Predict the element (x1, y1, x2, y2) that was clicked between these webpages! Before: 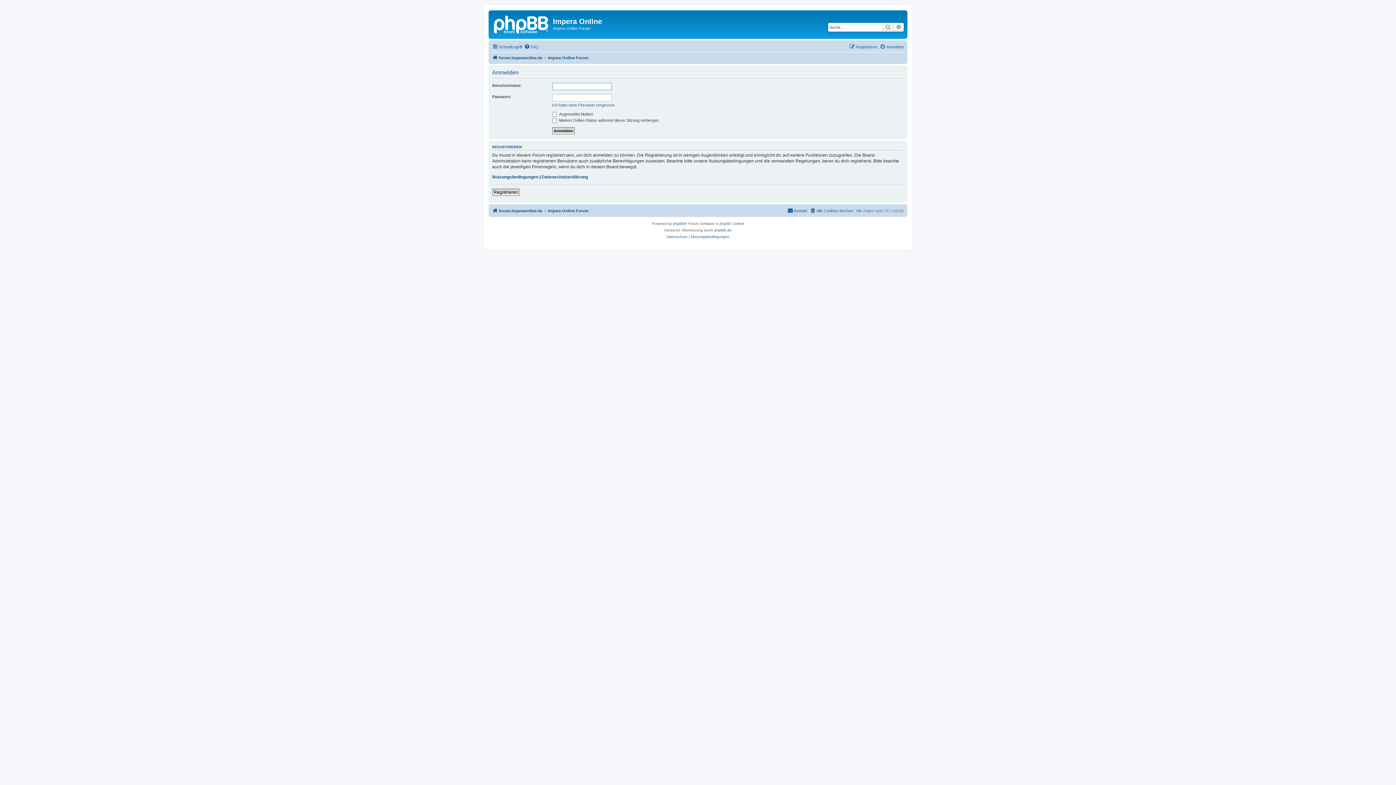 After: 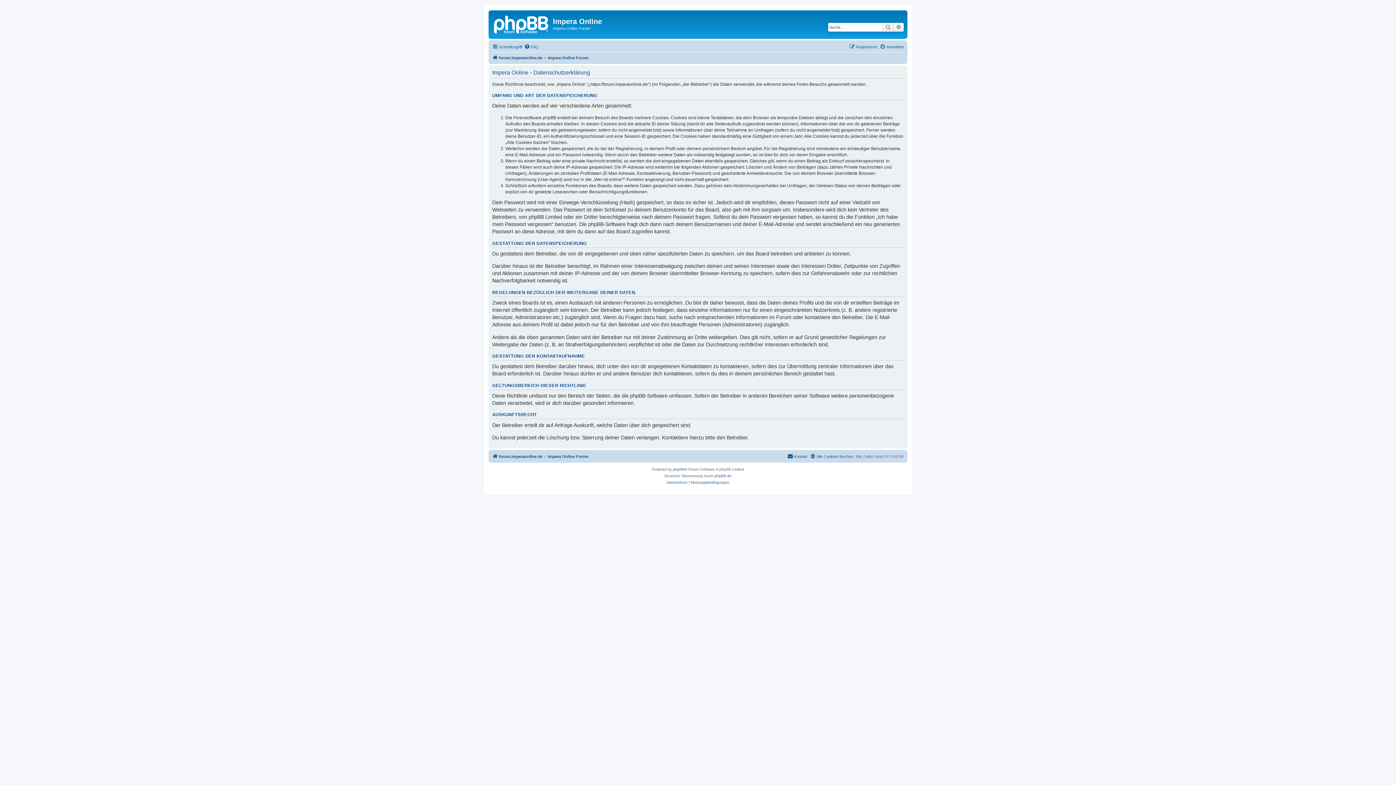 Action: label: Datenschutz bbox: (666, 233, 687, 240)